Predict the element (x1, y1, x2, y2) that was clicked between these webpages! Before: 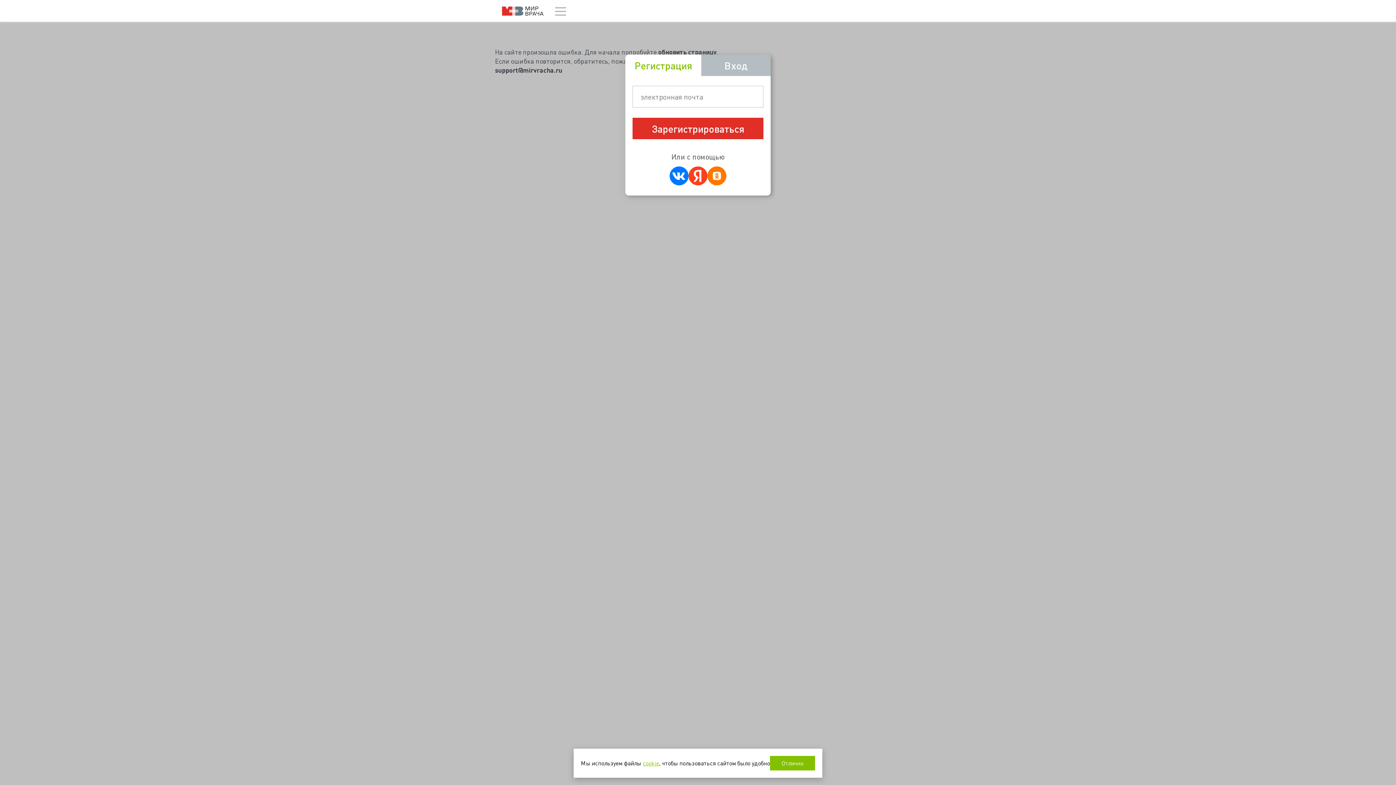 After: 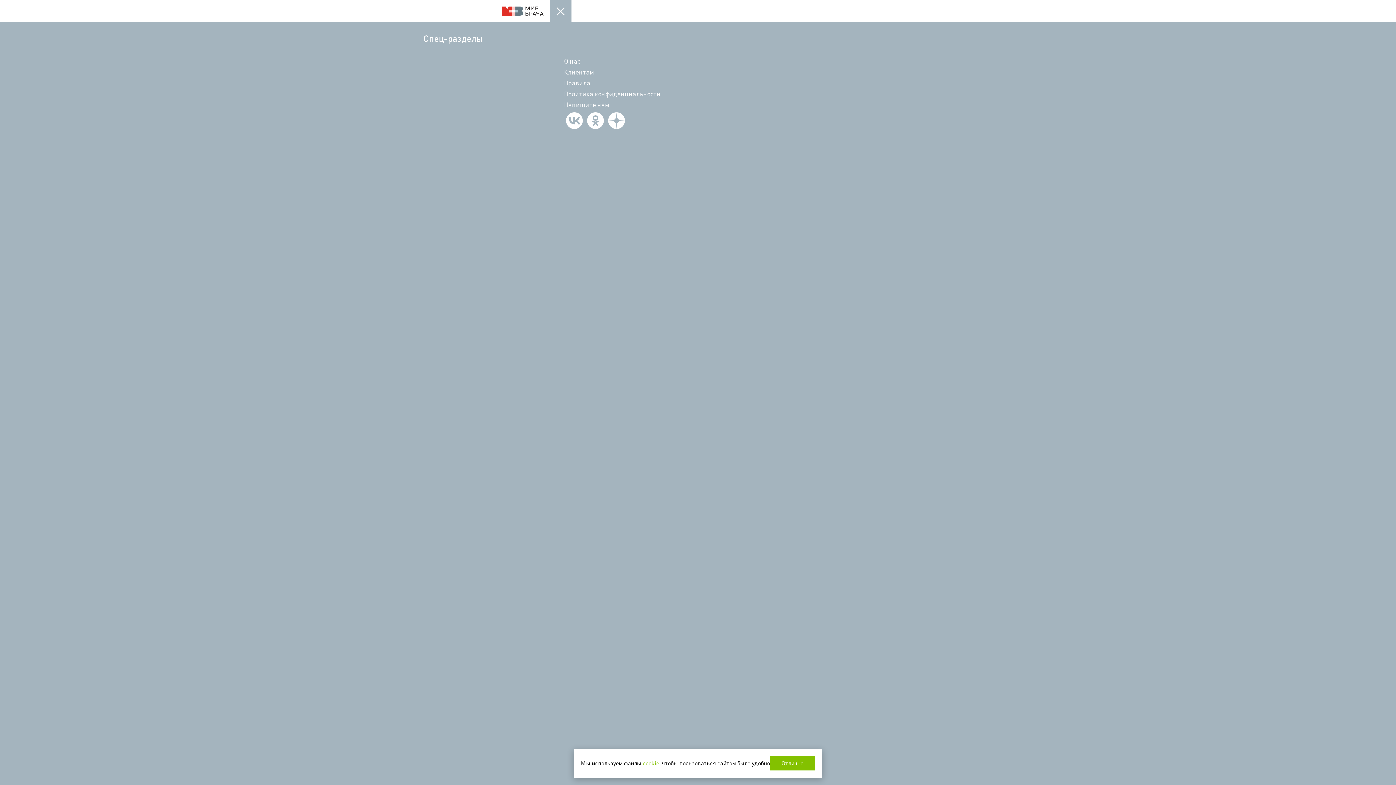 Action: label: Открыть меню bbox: (549, 0, 571, 21)